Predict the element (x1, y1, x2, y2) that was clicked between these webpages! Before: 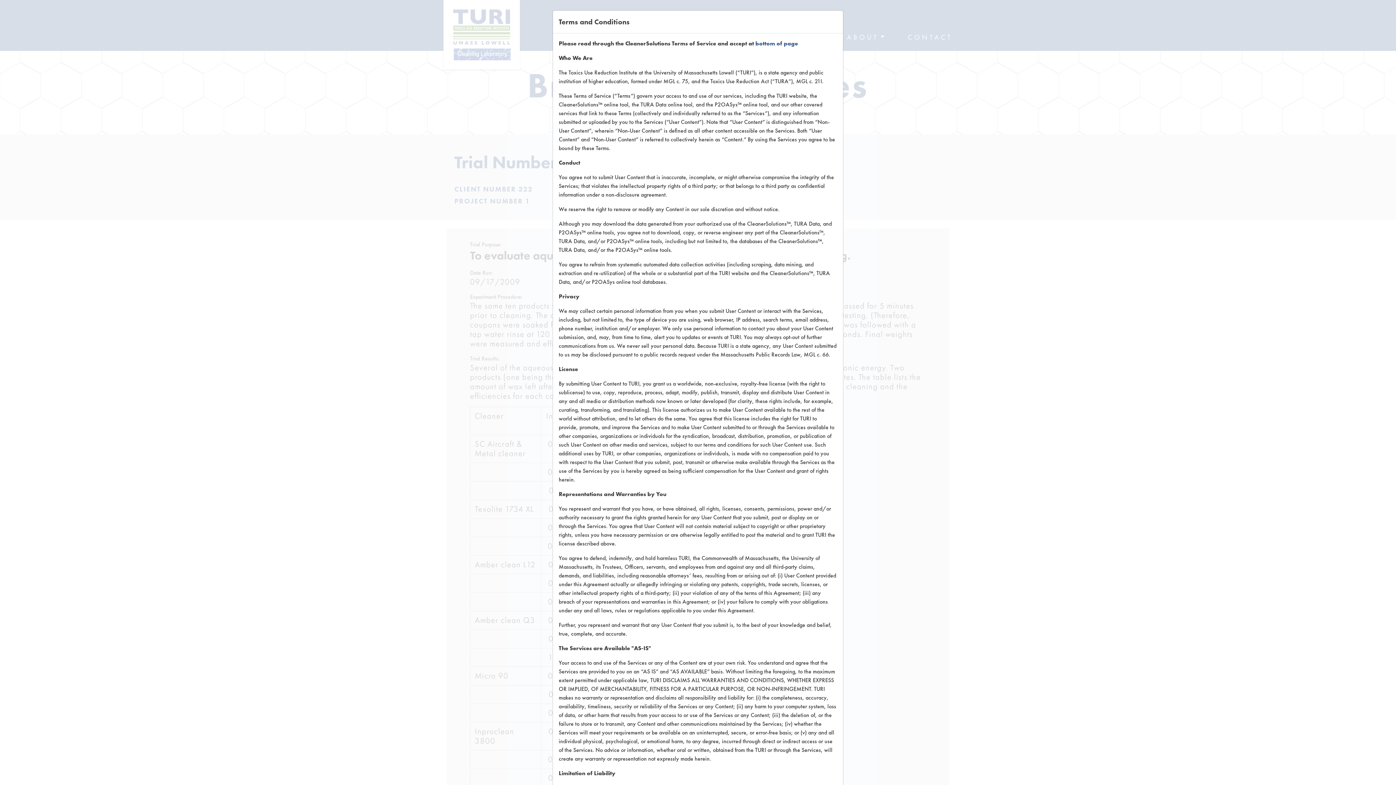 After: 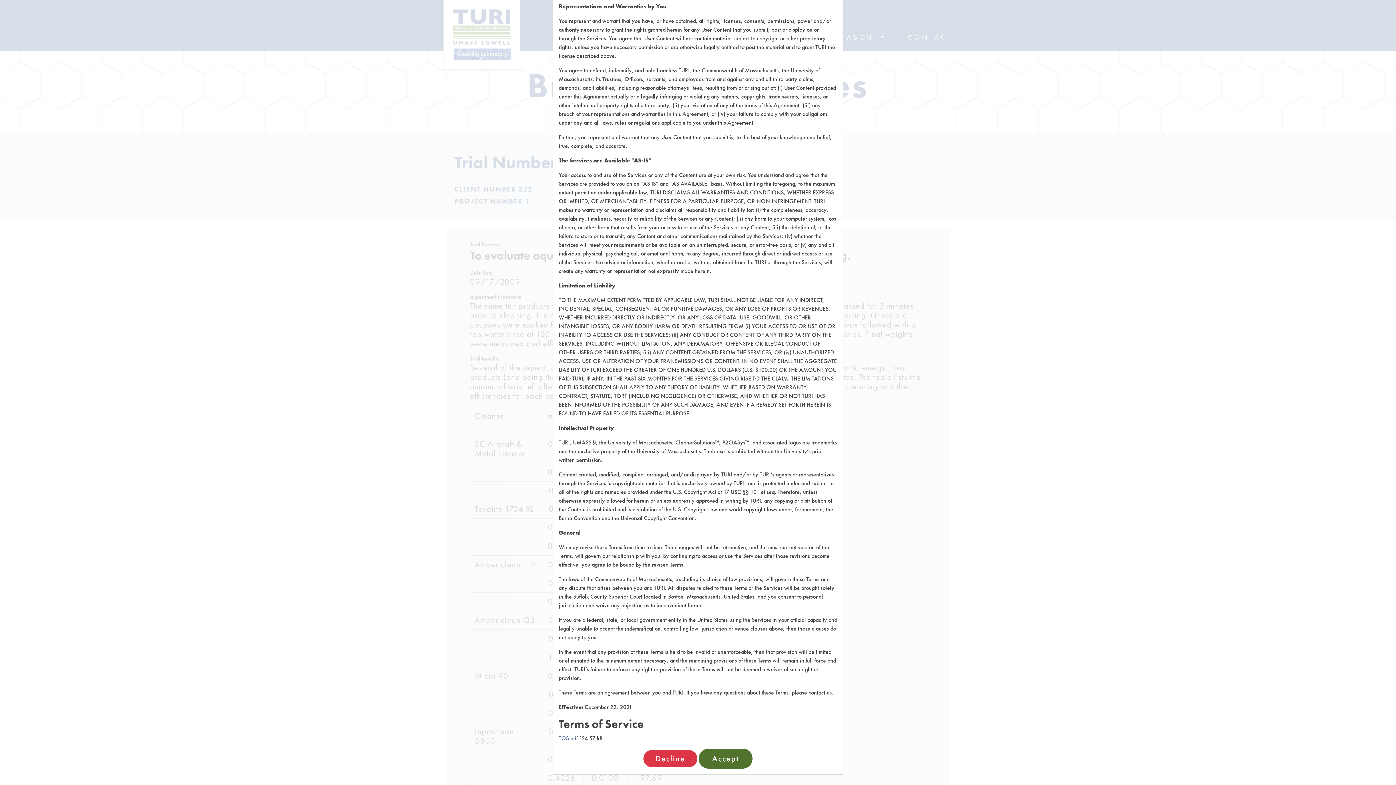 Action: label: bottom of page bbox: (755, 39, 798, 47)